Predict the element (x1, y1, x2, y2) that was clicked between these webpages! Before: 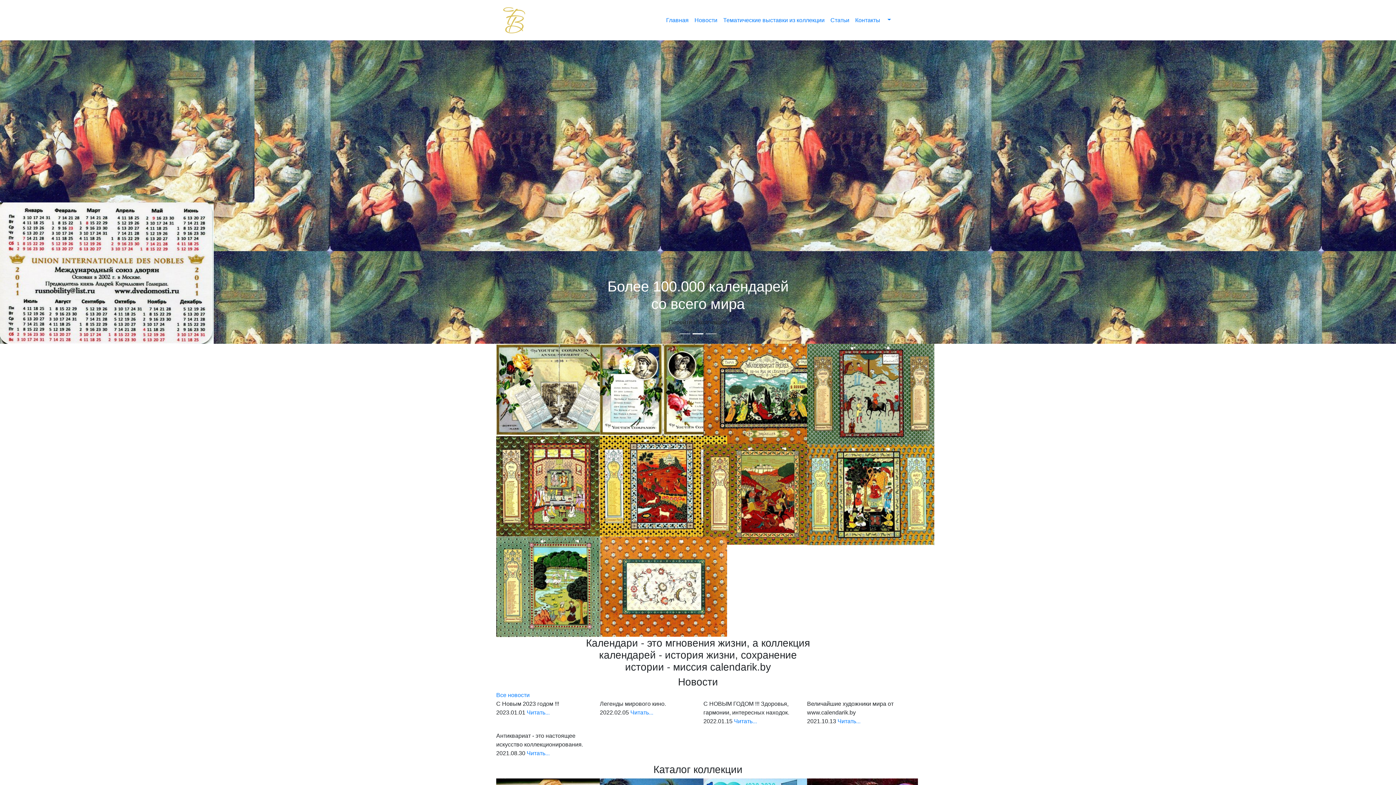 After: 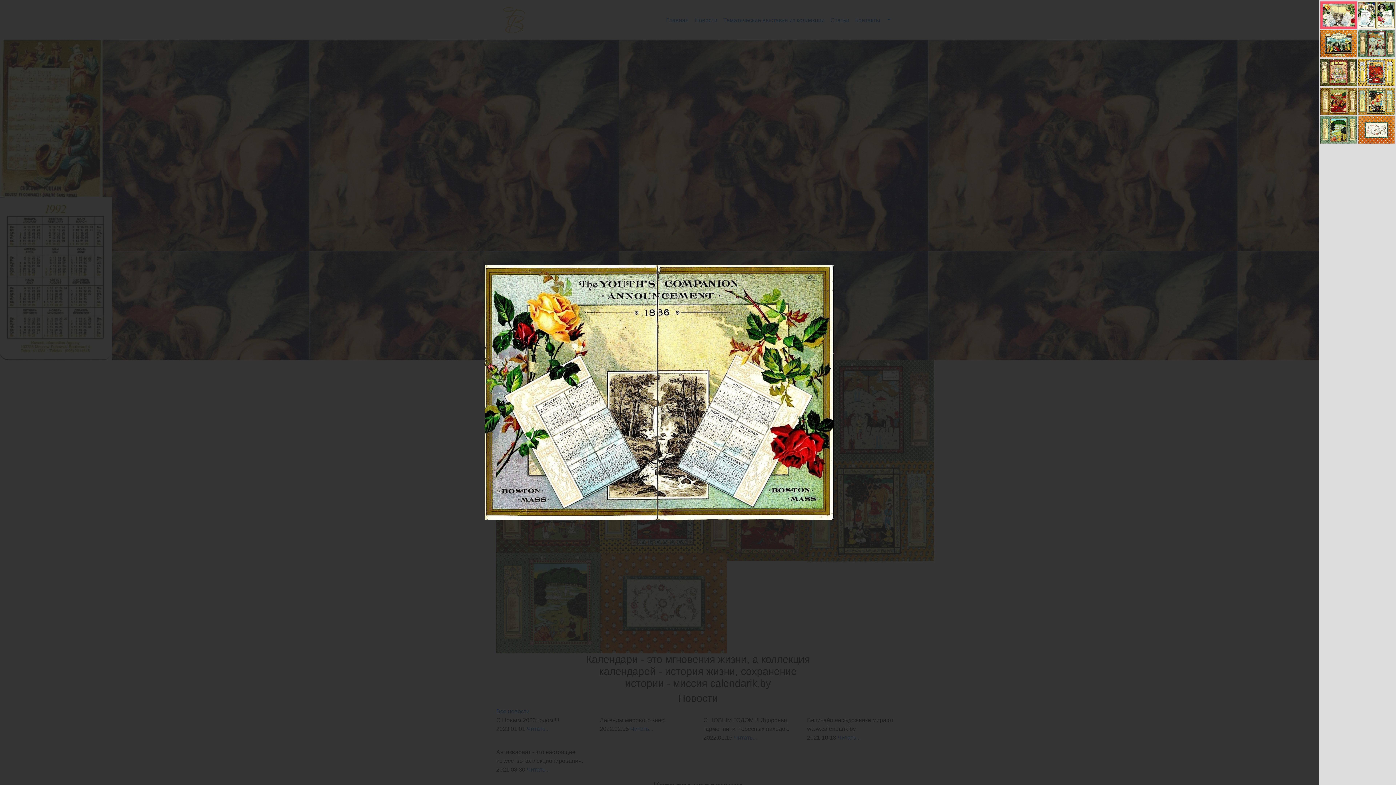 Action: bbox: (496, 402, 623, 408)